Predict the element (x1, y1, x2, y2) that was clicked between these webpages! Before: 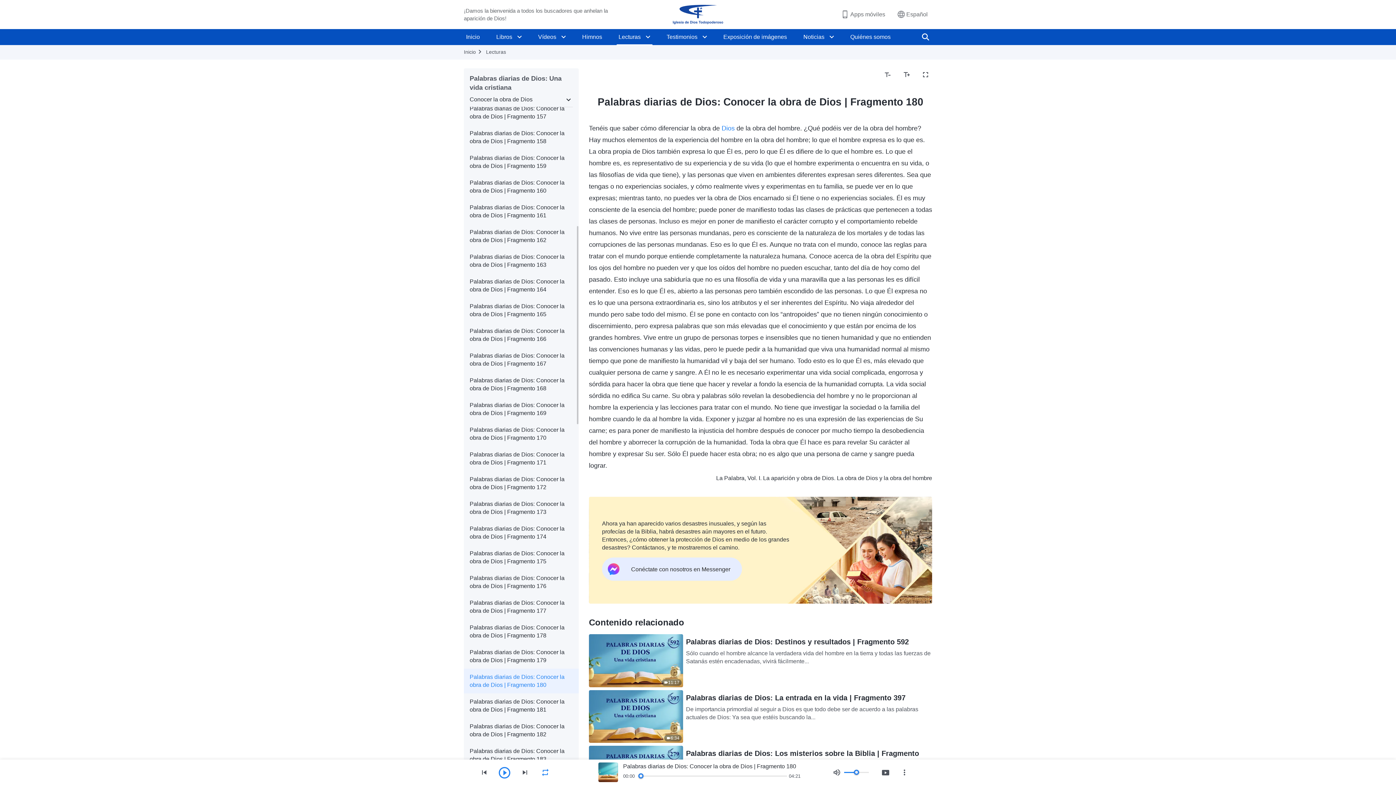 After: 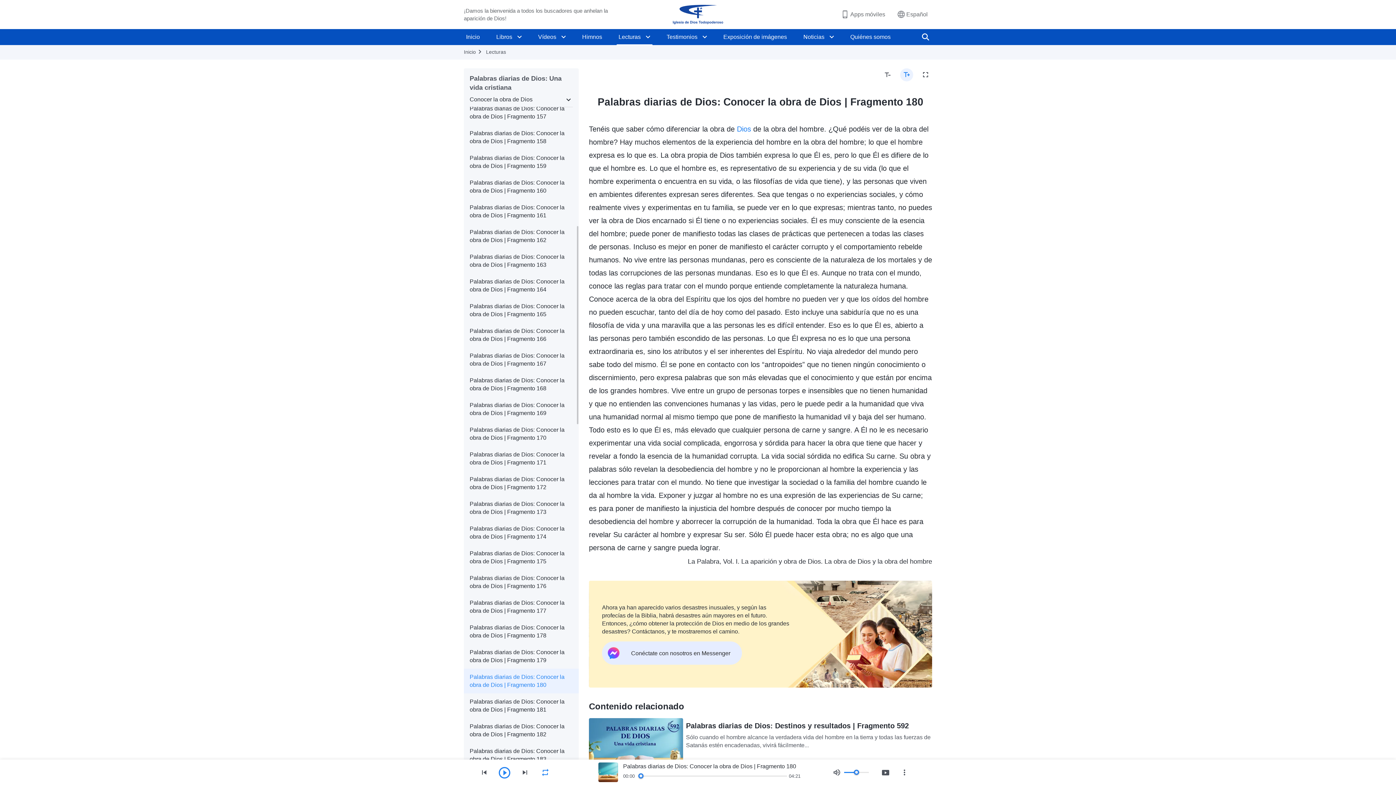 Action: bbox: (900, 68, 913, 81)